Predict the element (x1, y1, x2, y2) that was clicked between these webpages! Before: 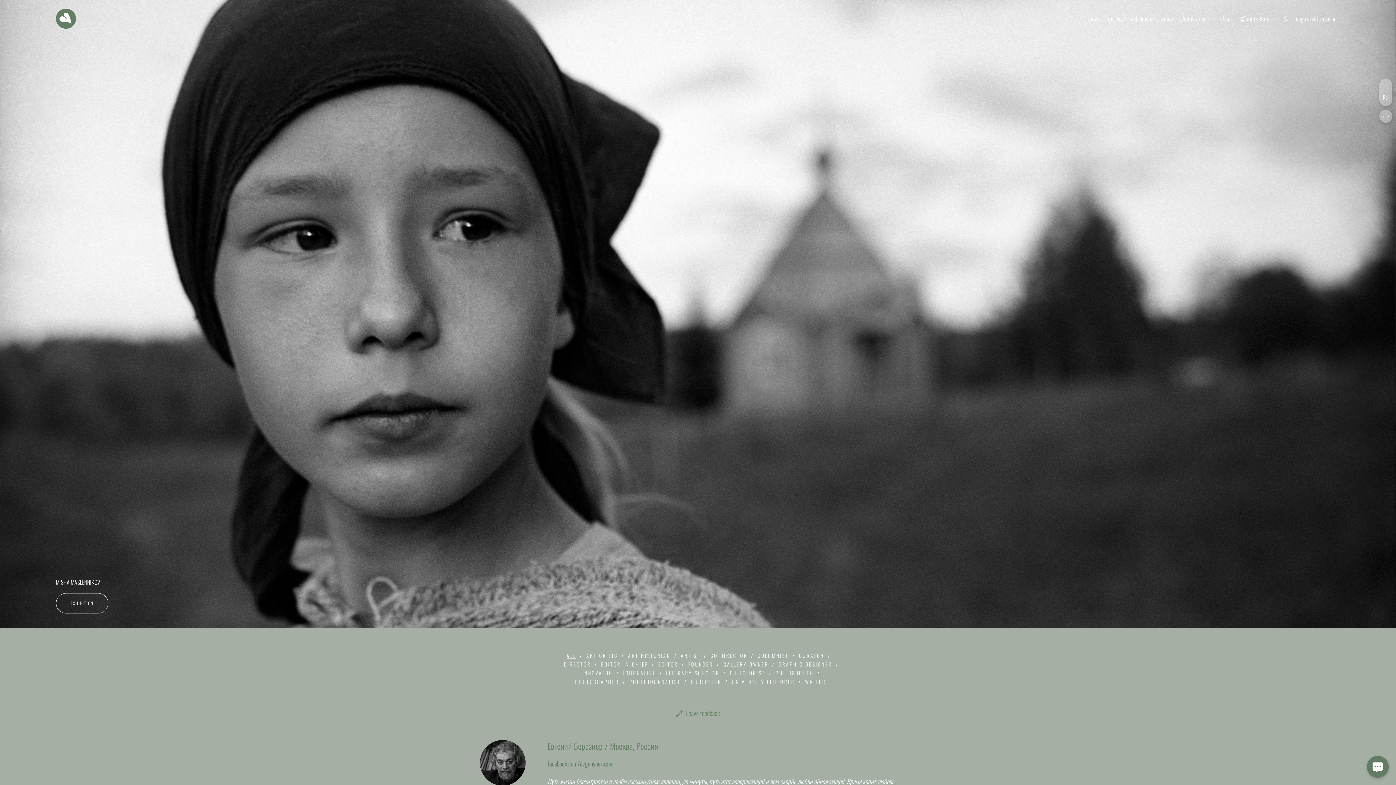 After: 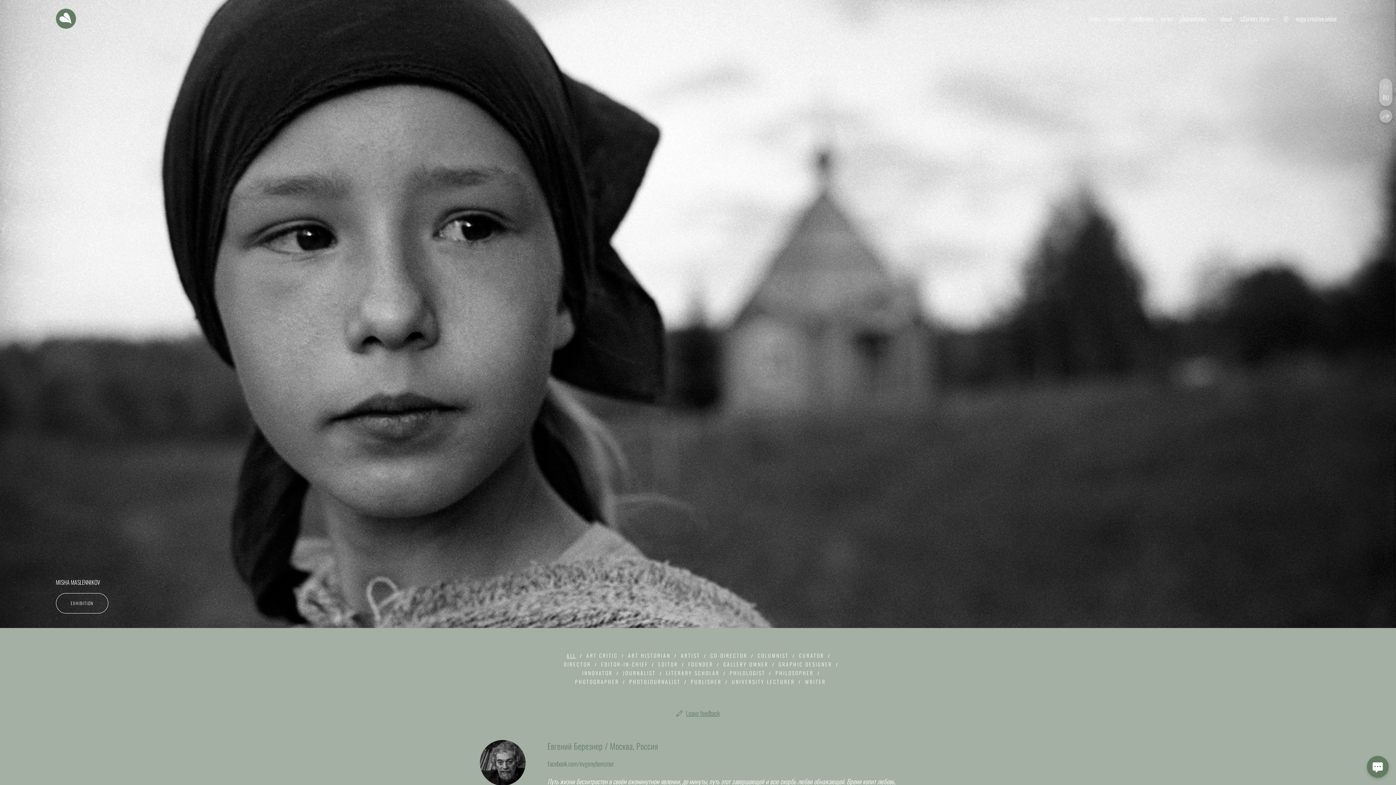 Action: label: Leave feedback bbox: (676, 708, 720, 718)